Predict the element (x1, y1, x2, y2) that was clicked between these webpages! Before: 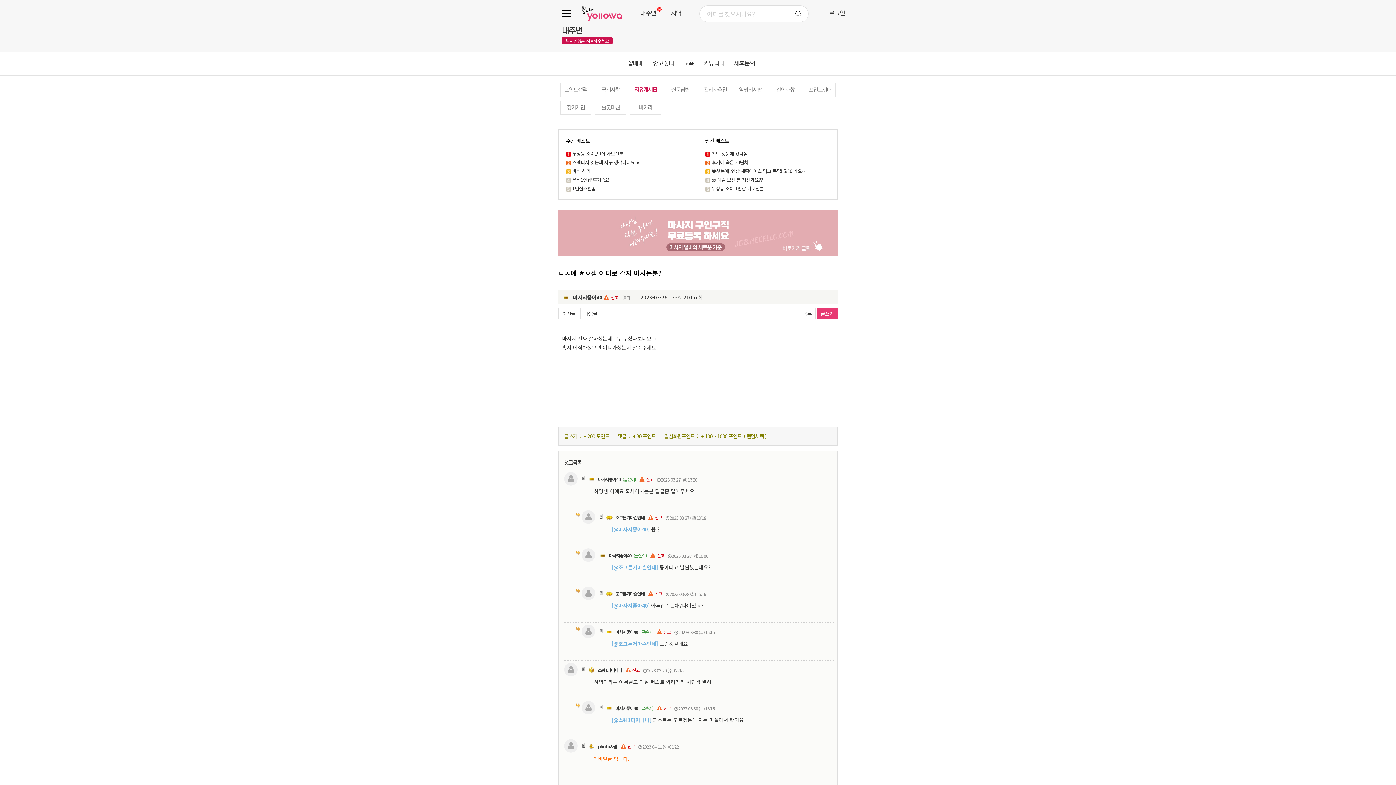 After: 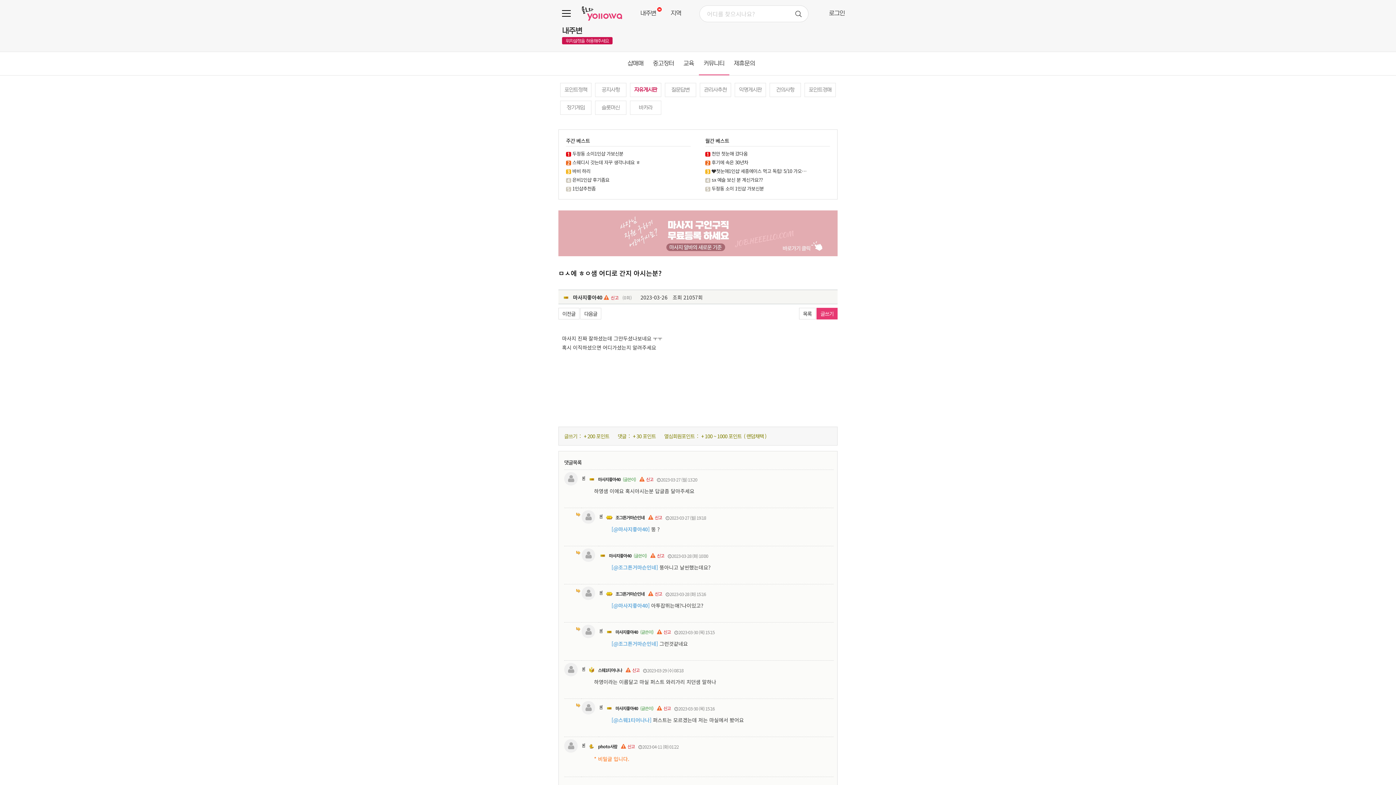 Action: bbox: (621, 742, 634, 750) label: 신고